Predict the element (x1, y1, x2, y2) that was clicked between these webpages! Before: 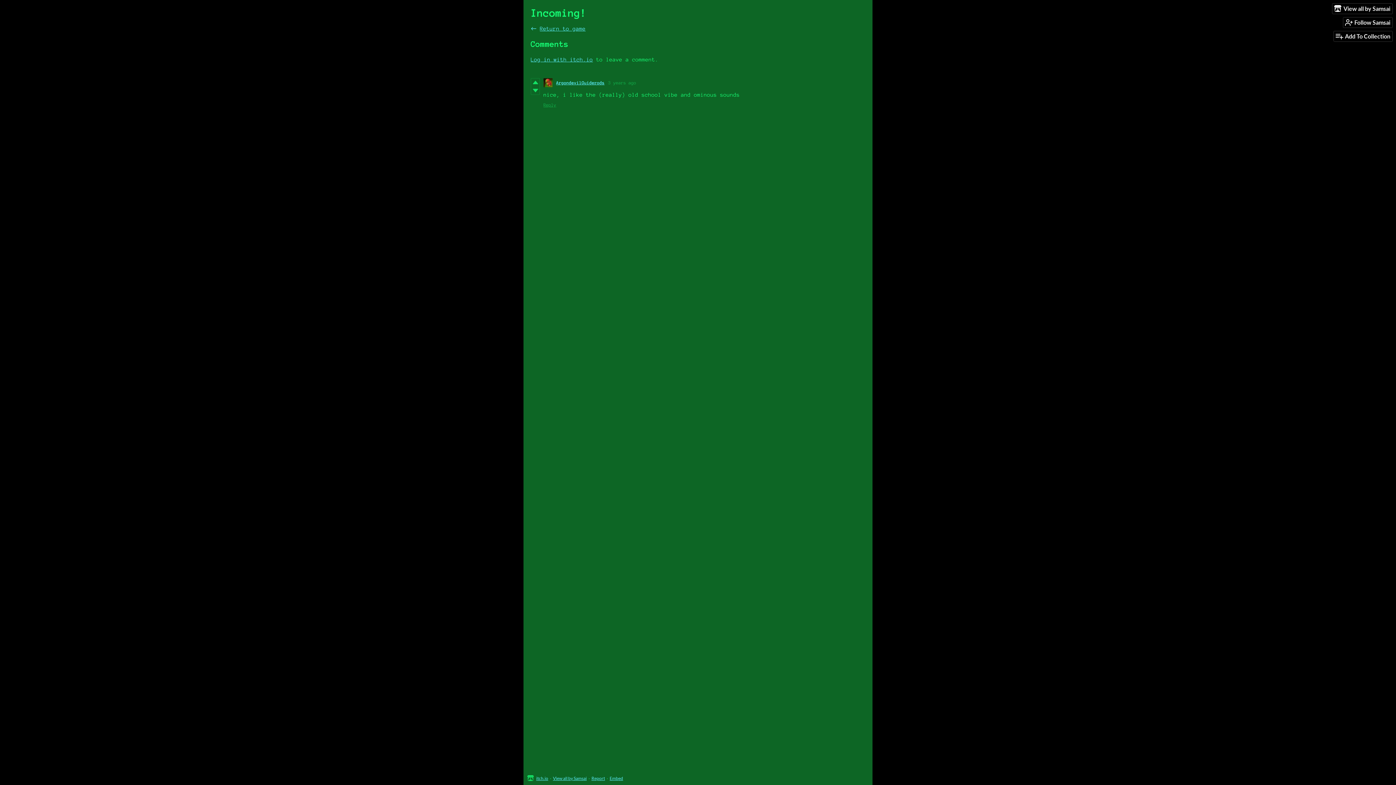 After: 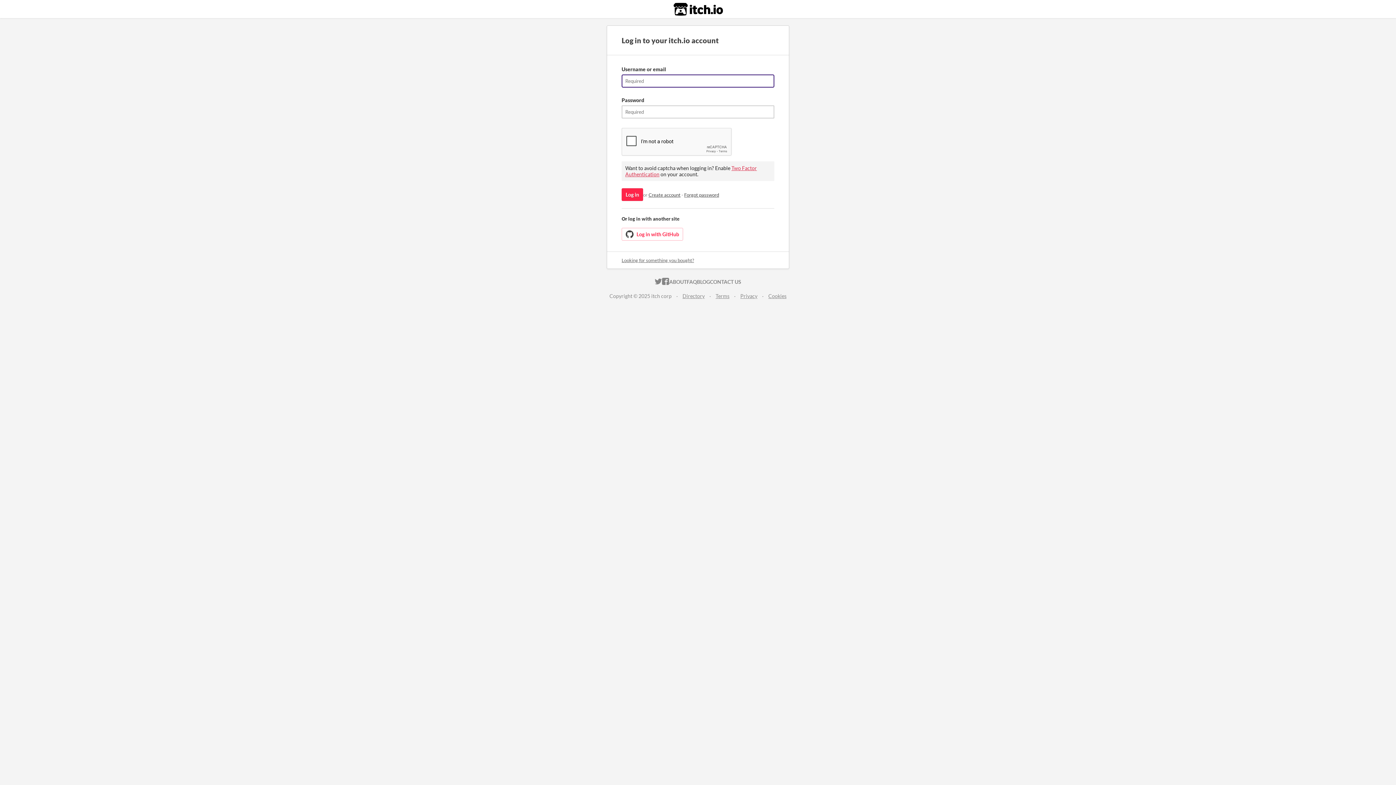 Action: bbox: (531, 86, 539, 94)